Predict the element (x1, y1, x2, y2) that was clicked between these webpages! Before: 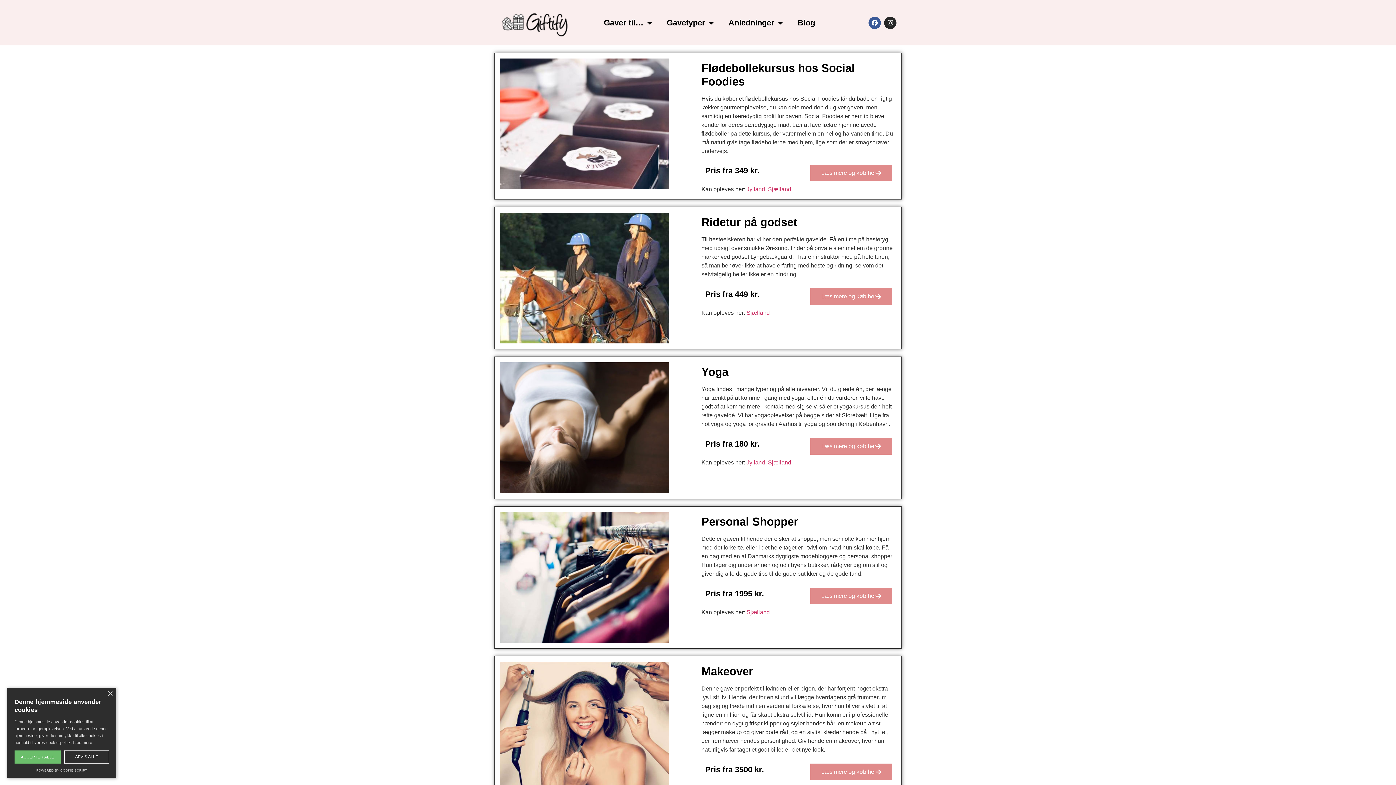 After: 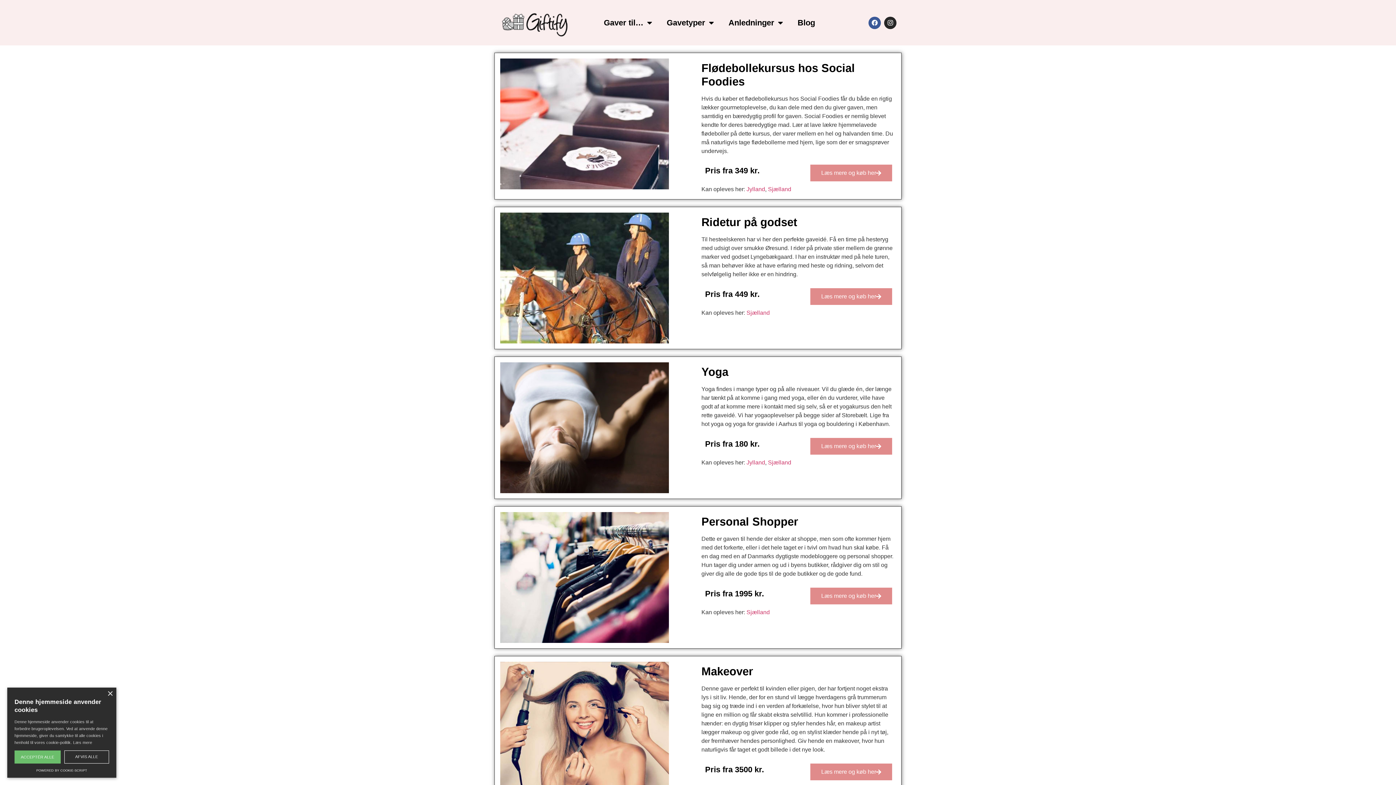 Action: label: POWERED BY COOKIE-SCRIPT bbox: (36, 769, 87, 772)